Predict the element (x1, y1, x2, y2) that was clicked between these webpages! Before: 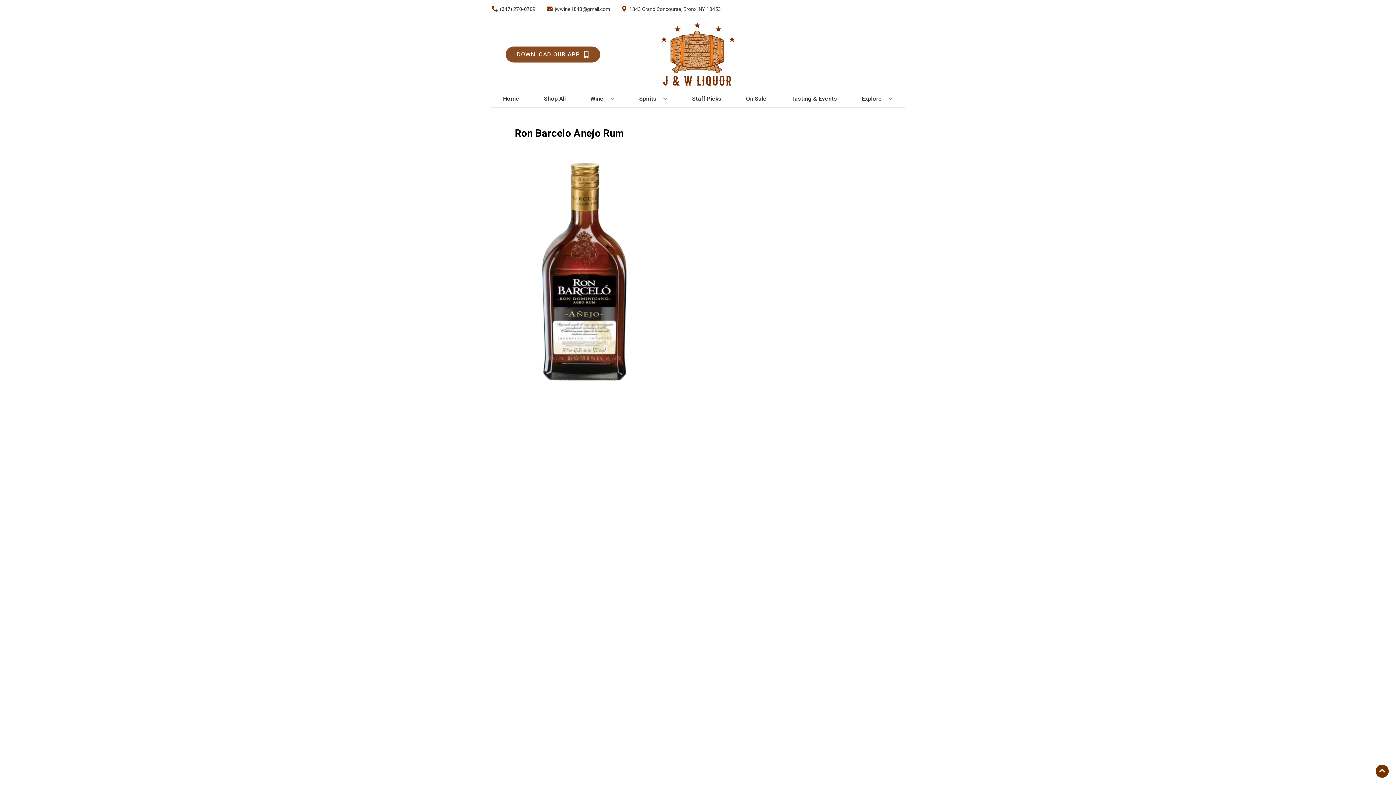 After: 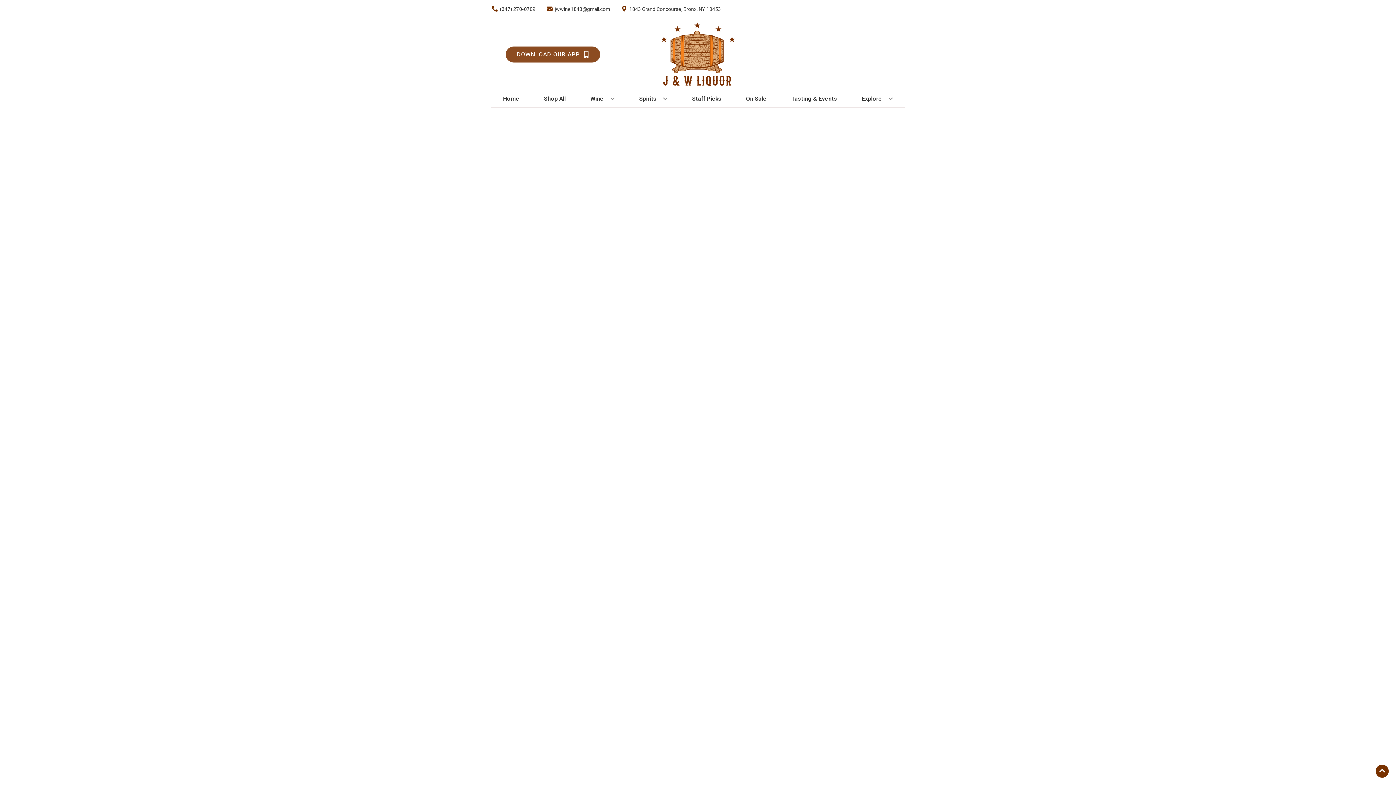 Action: label: Staff Picks bbox: (689, 90, 724, 106)